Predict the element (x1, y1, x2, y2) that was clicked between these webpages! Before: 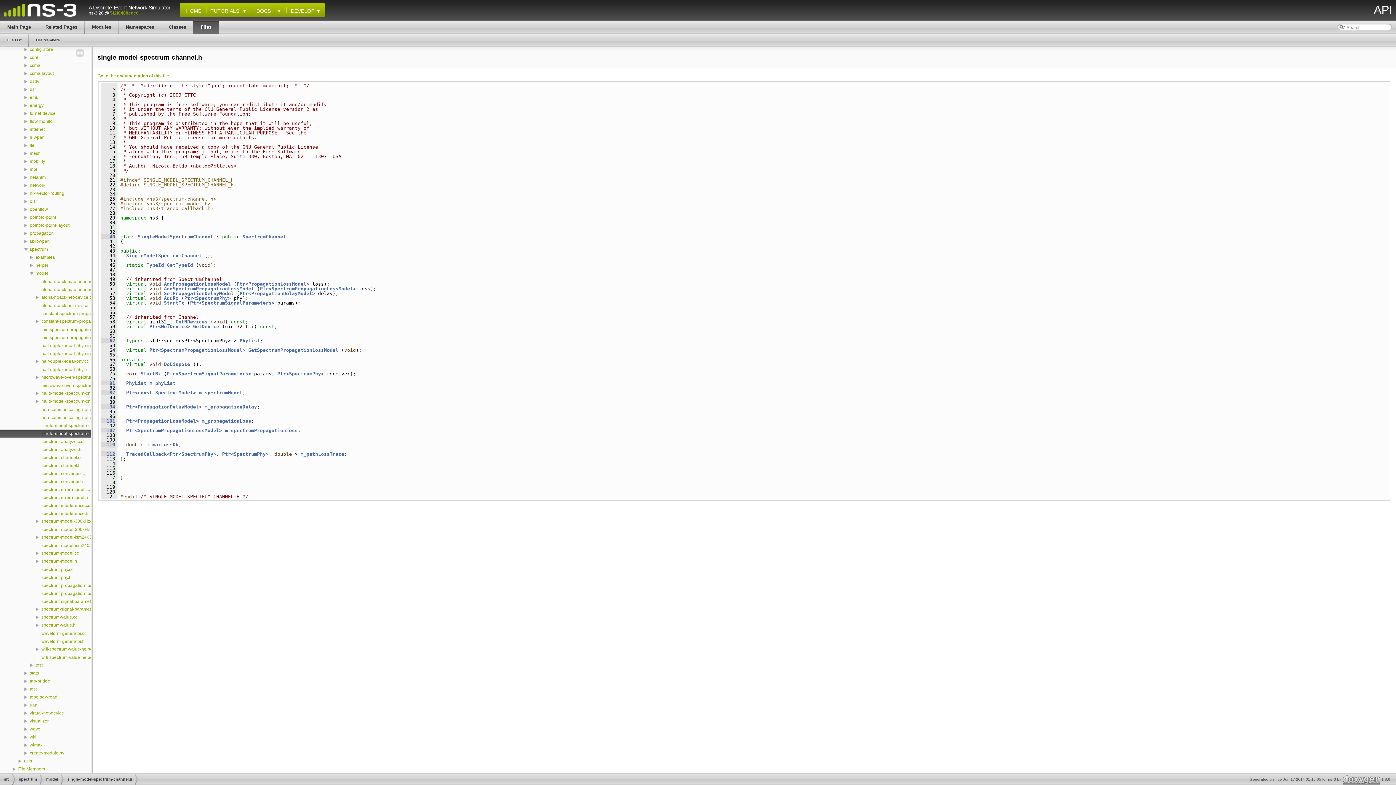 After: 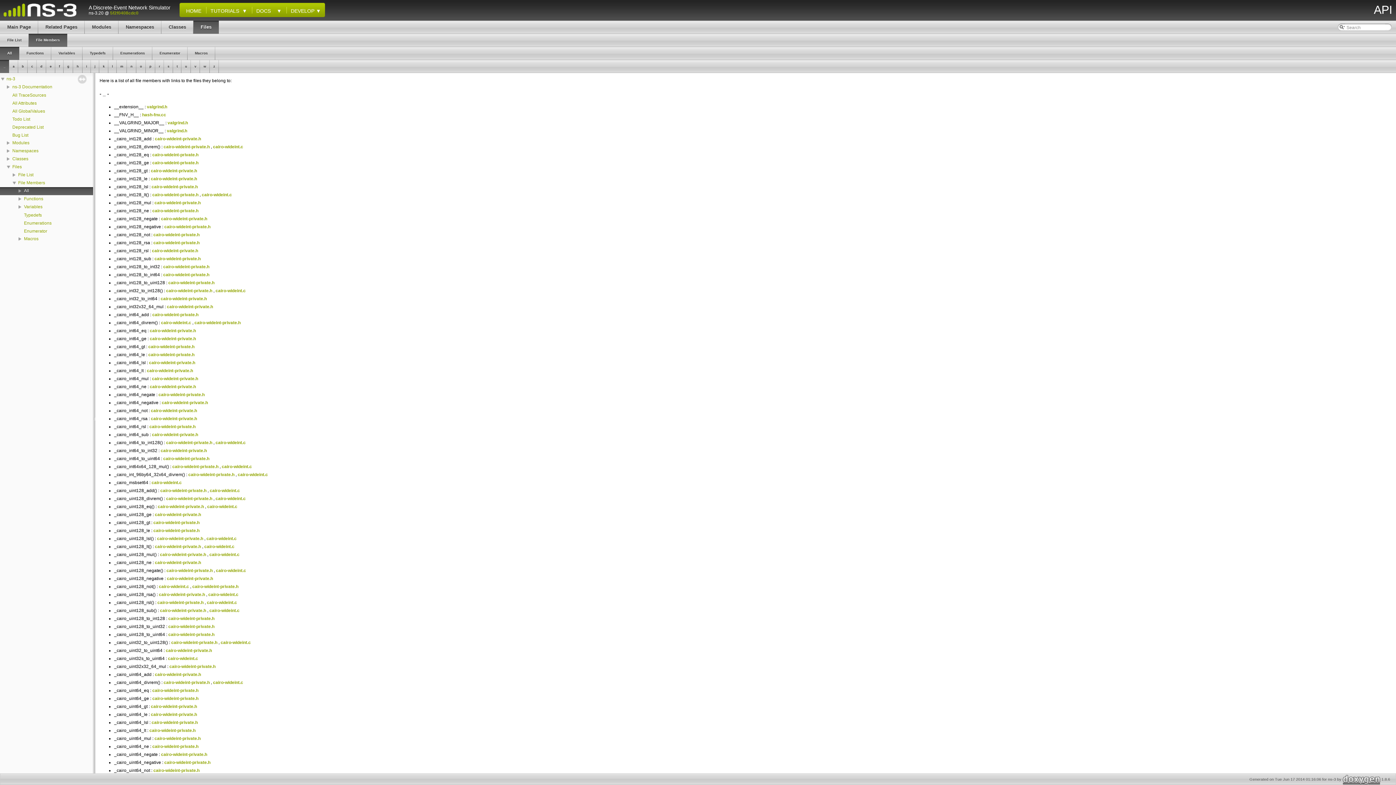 Action: label: File Members bbox: (17, 766, 45, 772)